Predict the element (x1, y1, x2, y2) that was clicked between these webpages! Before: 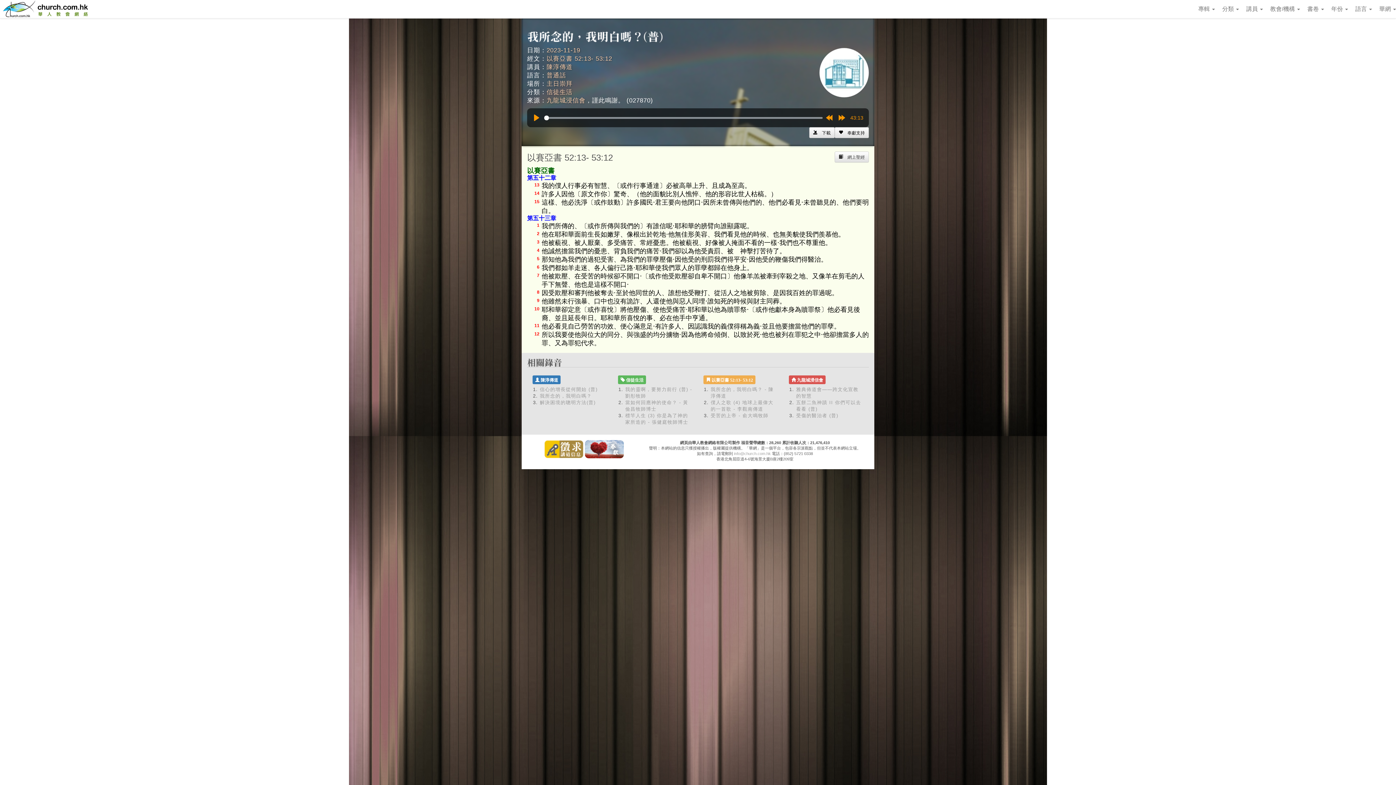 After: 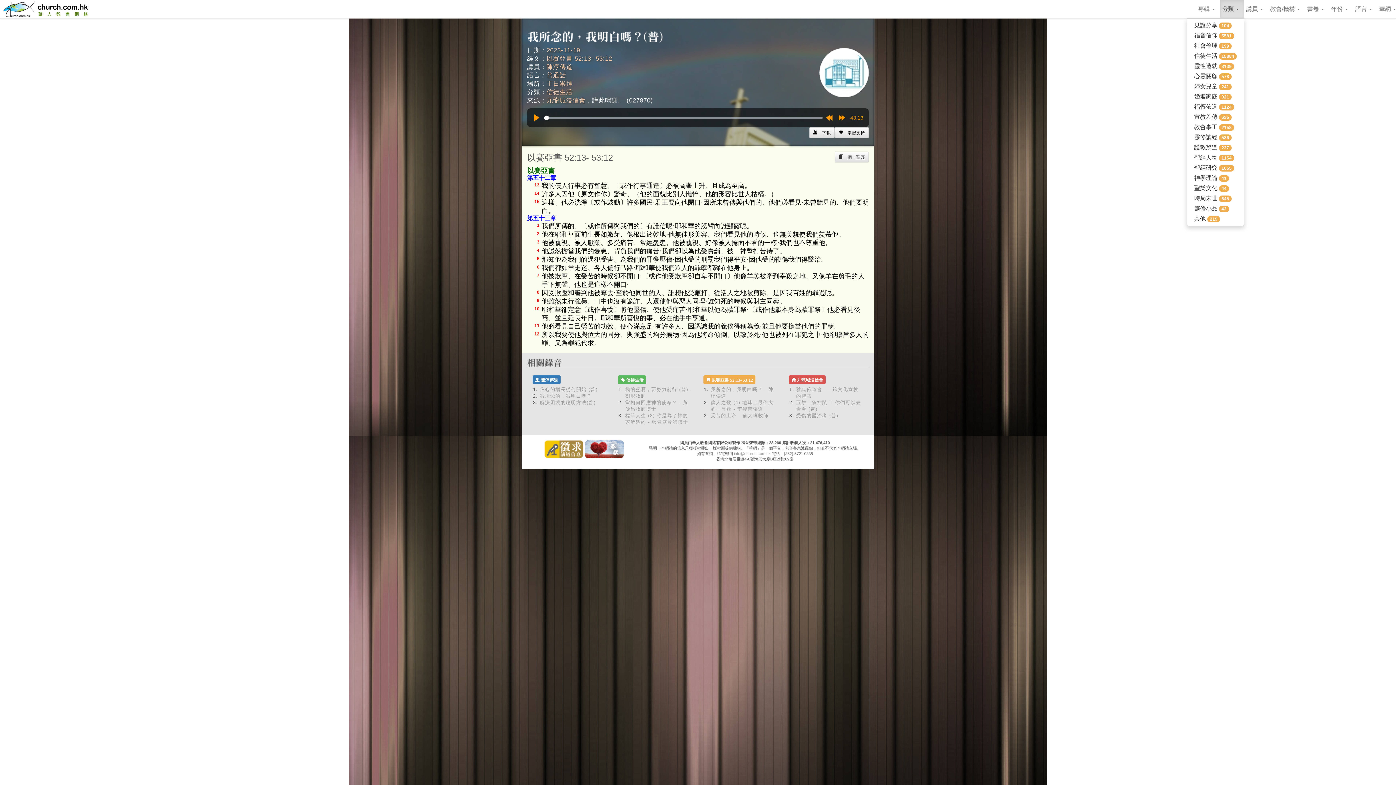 Action: label: 分類  bbox: (1220, 0, 1244, 18)